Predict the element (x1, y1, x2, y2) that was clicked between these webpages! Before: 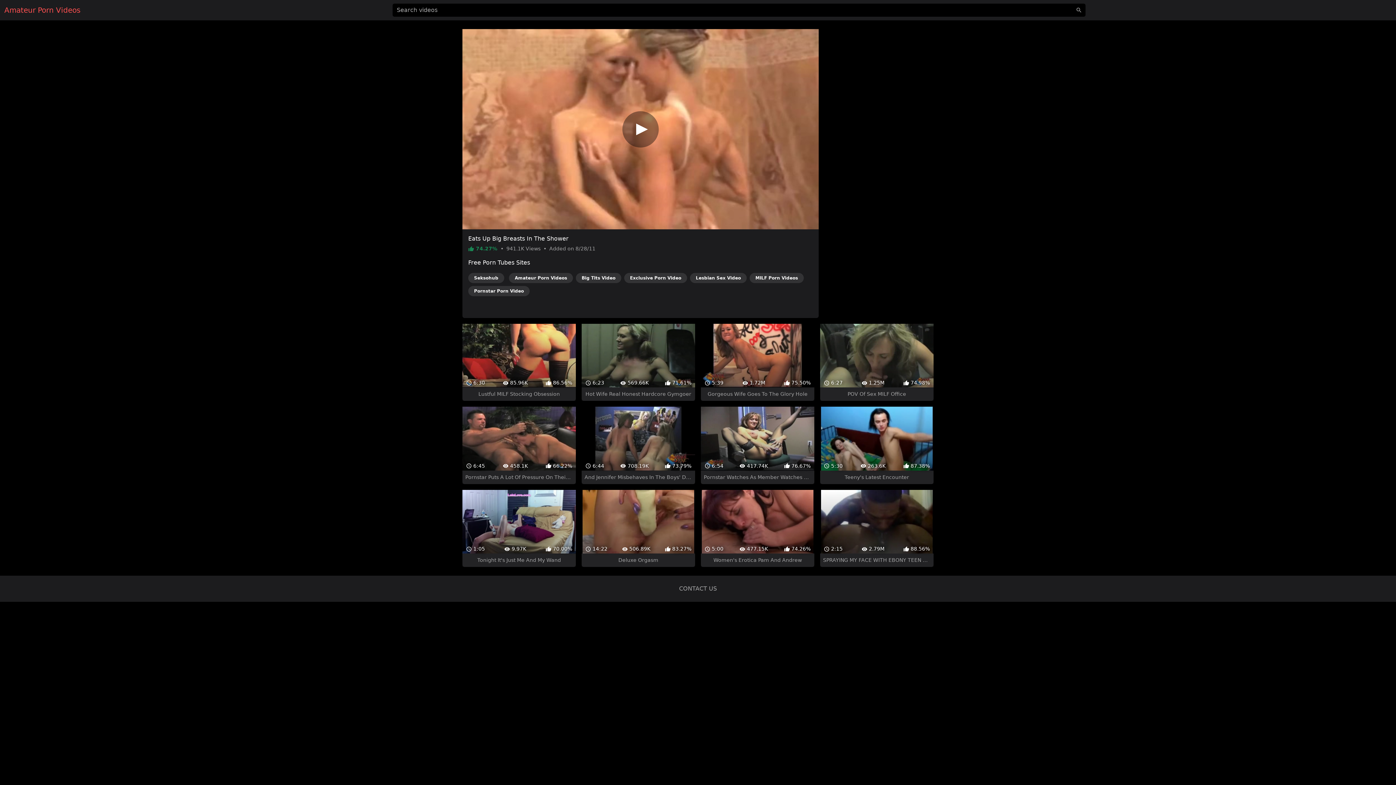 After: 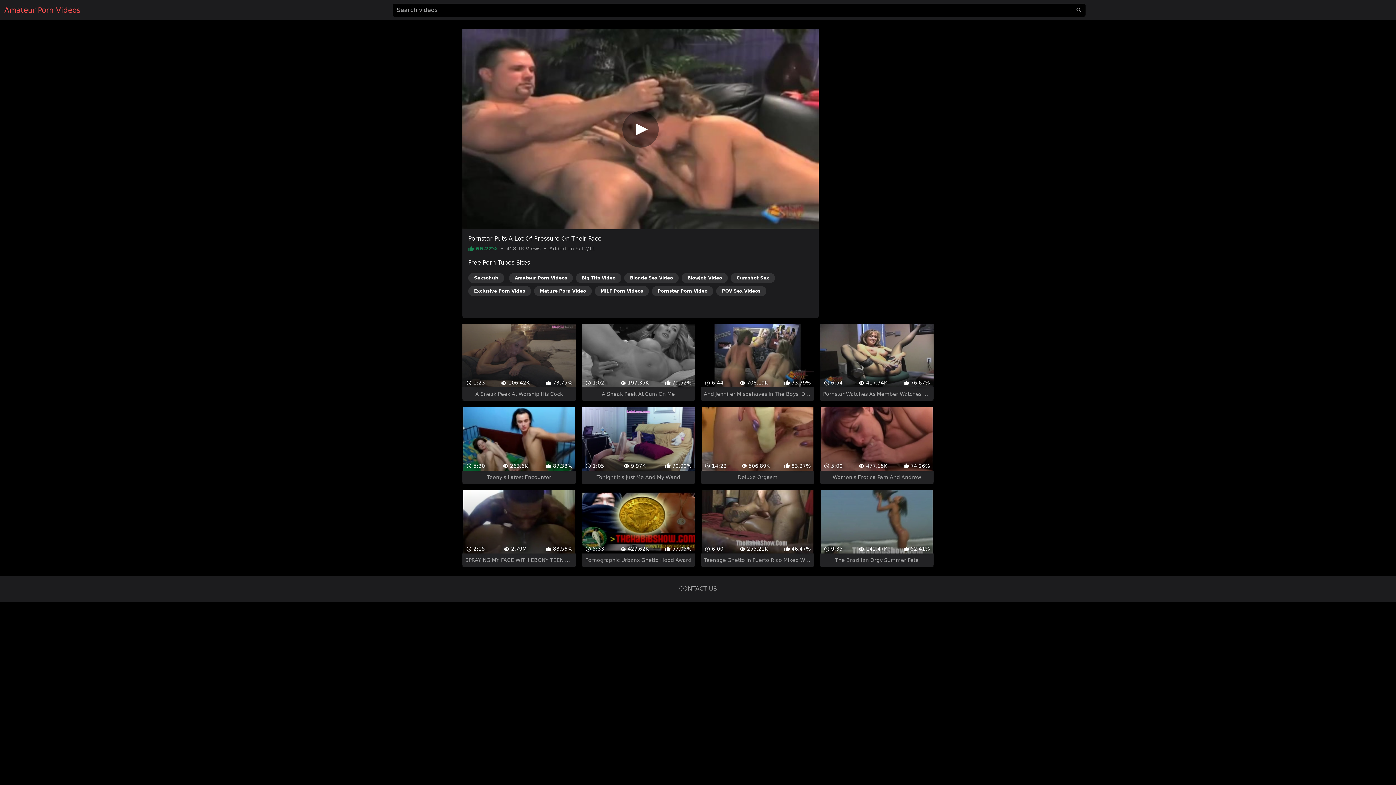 Action: bbox: (462, 394, 575, 471) label:  6:45
 458.1K
 66.22%
Pornstar Puts A Lot Of Pressure On Their Face